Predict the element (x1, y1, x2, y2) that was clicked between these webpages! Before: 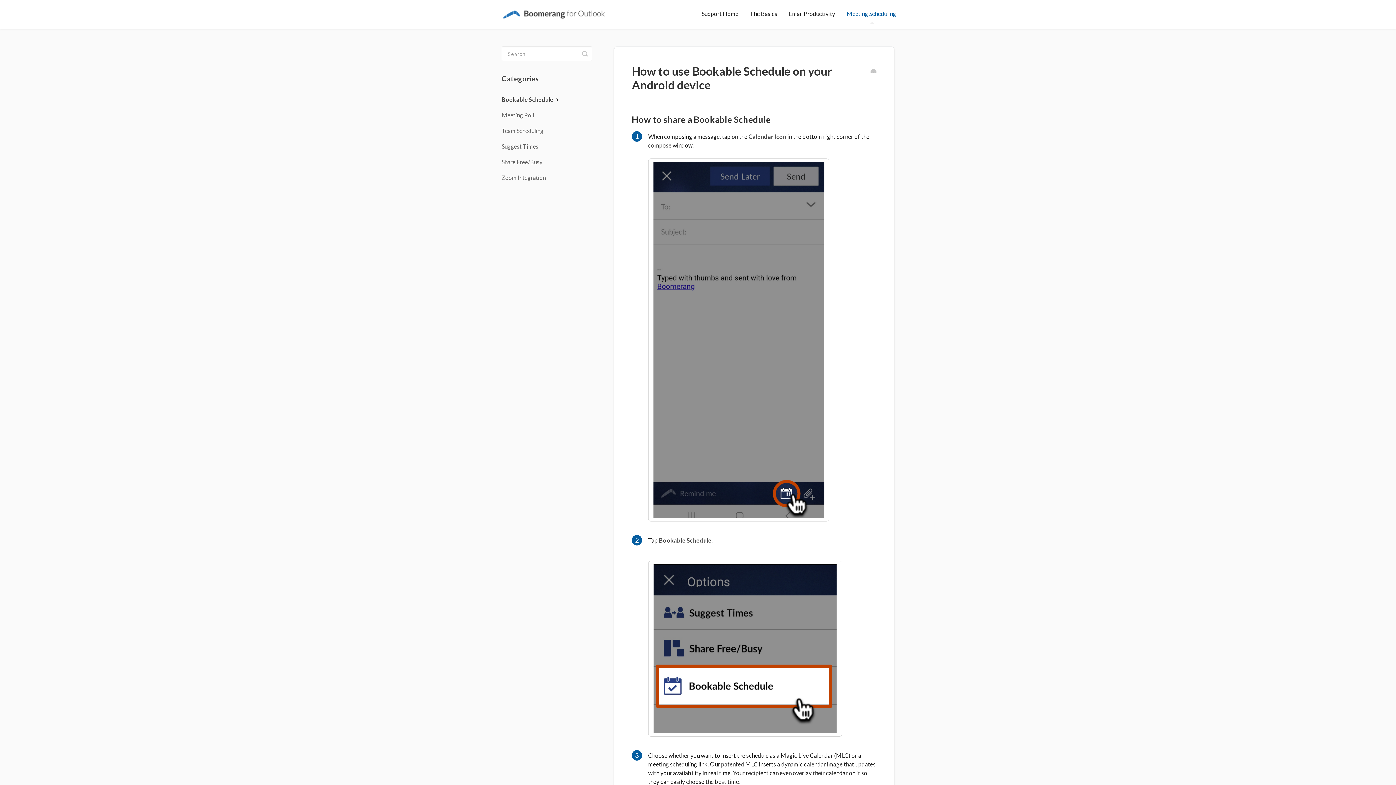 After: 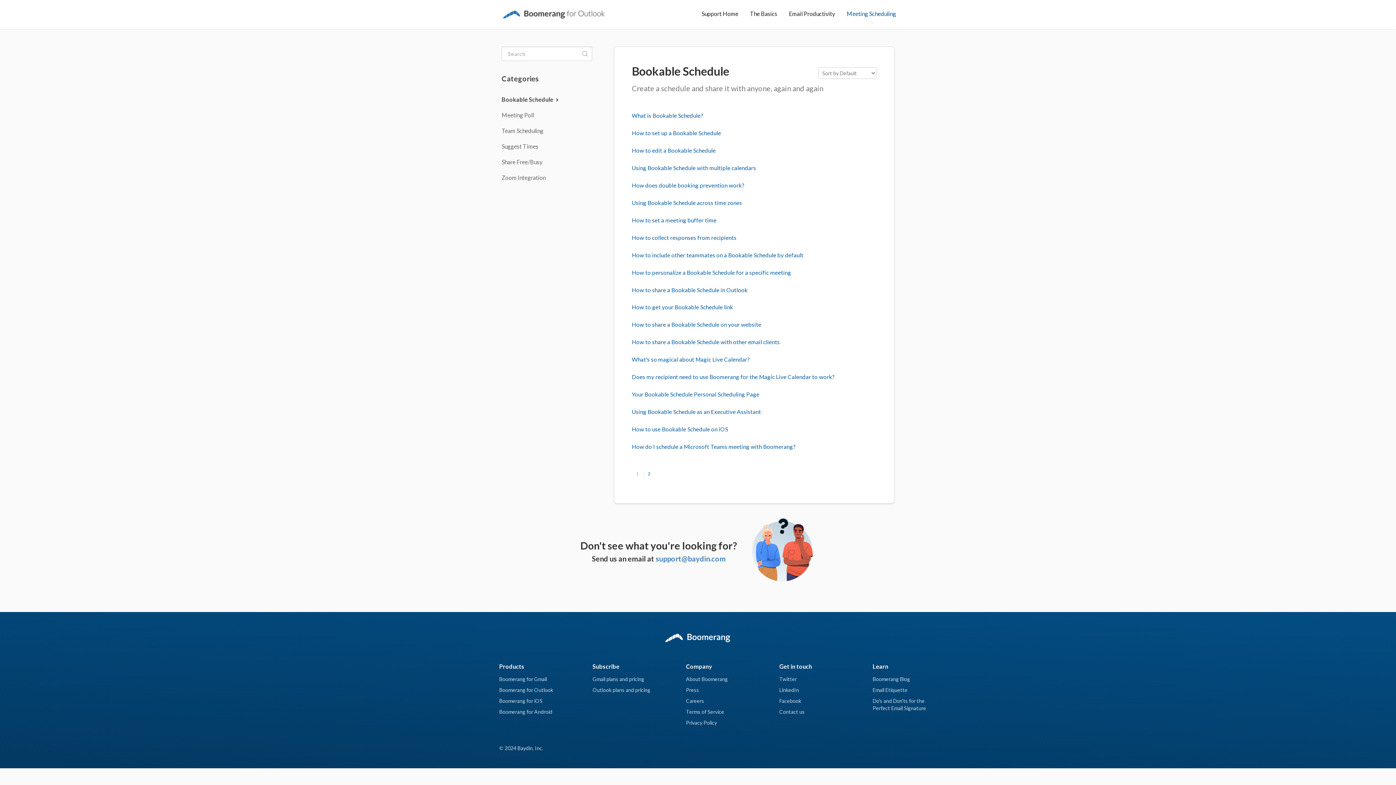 Action: label: Meeting Scheduling bbox: (841, 4, 901, 23)